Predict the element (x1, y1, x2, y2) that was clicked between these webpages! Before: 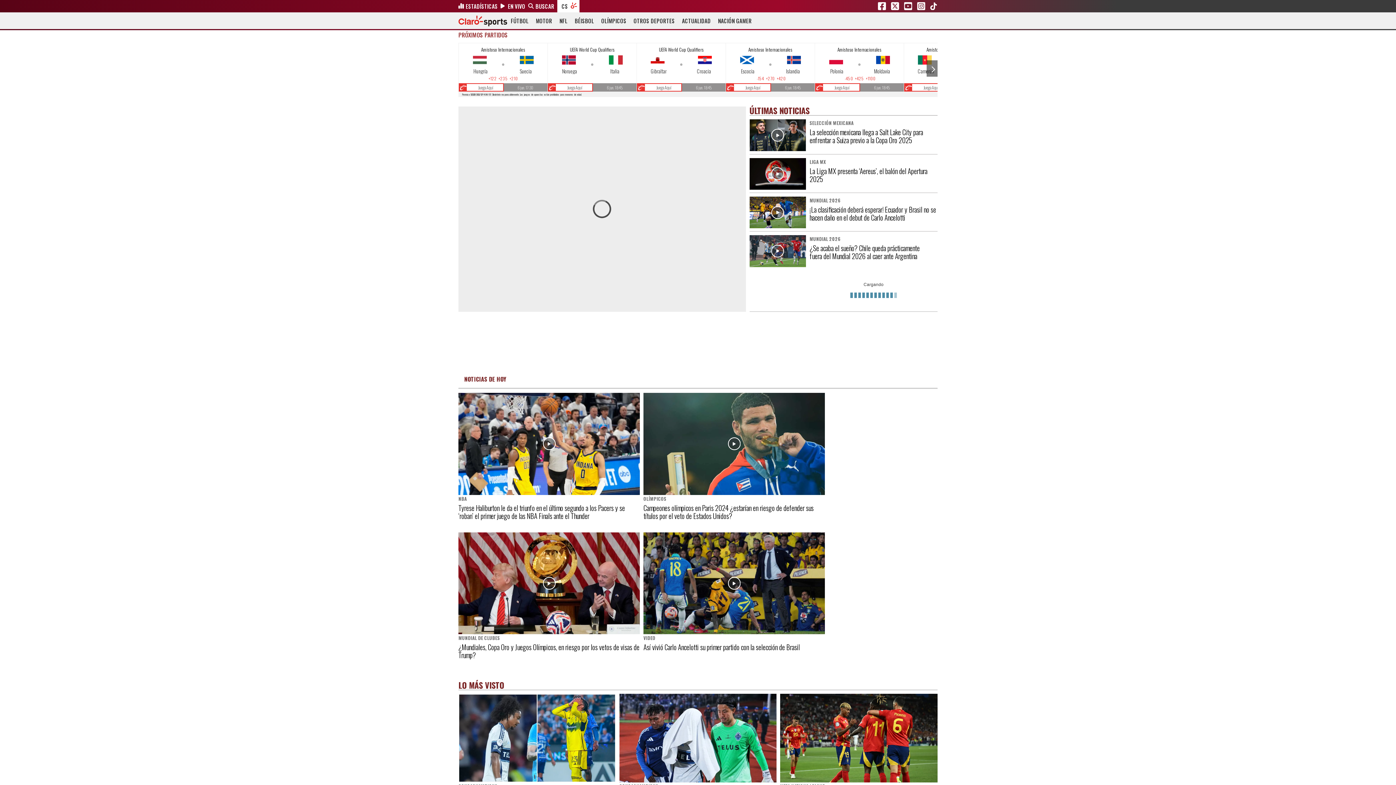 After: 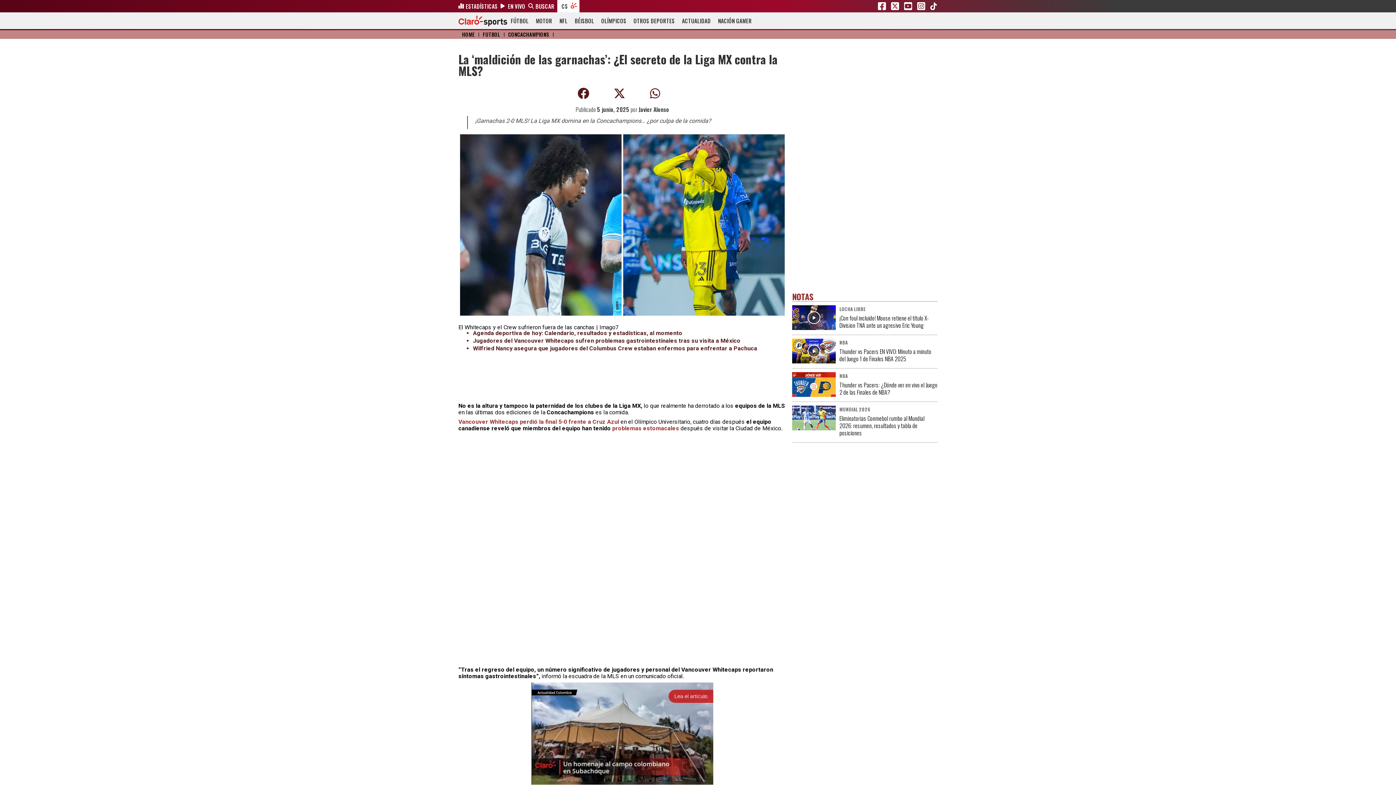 Action: label: CONCACHAMPIONS
La ‘maldición de las garnachas’: ¿El secreto de la Liga MX contra la MLS? bbox: (458, 694, 615, 810)